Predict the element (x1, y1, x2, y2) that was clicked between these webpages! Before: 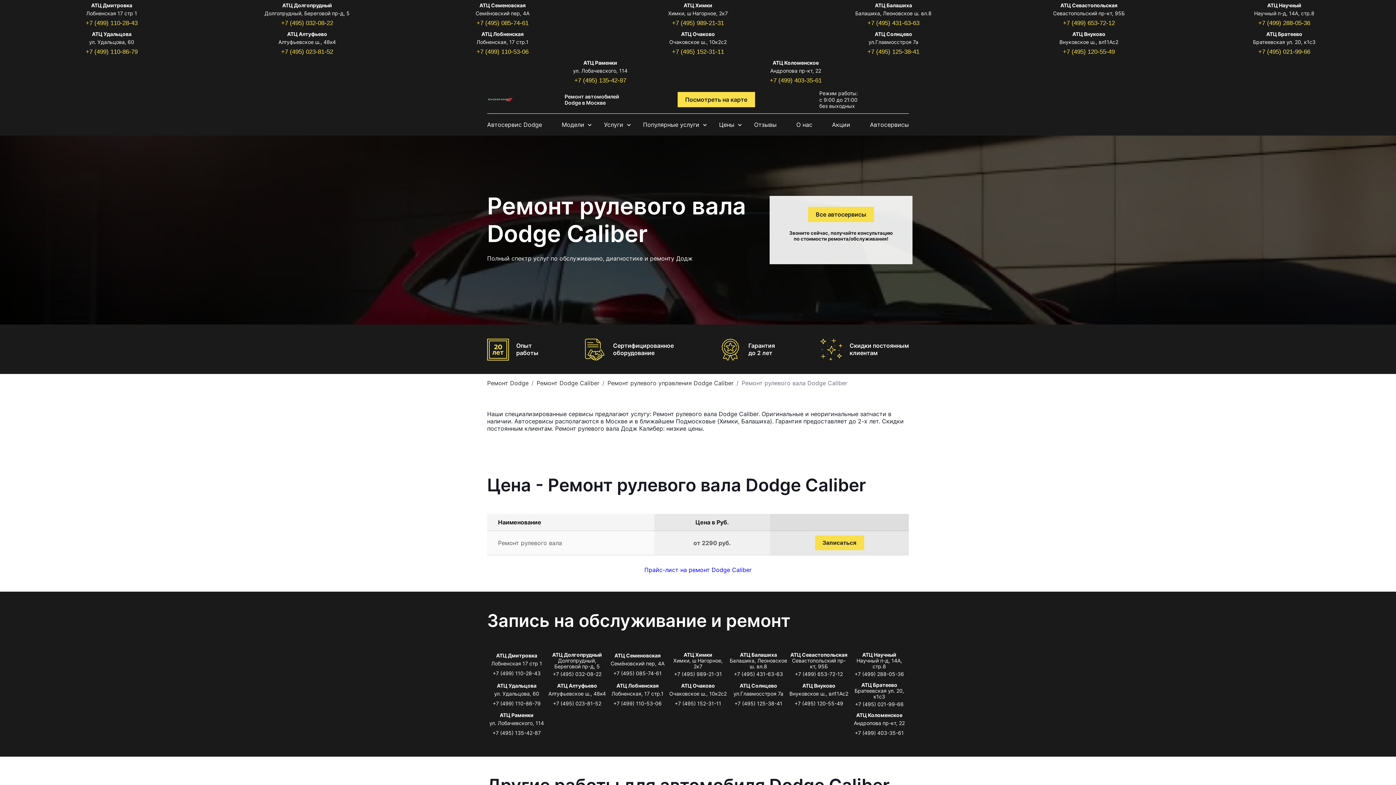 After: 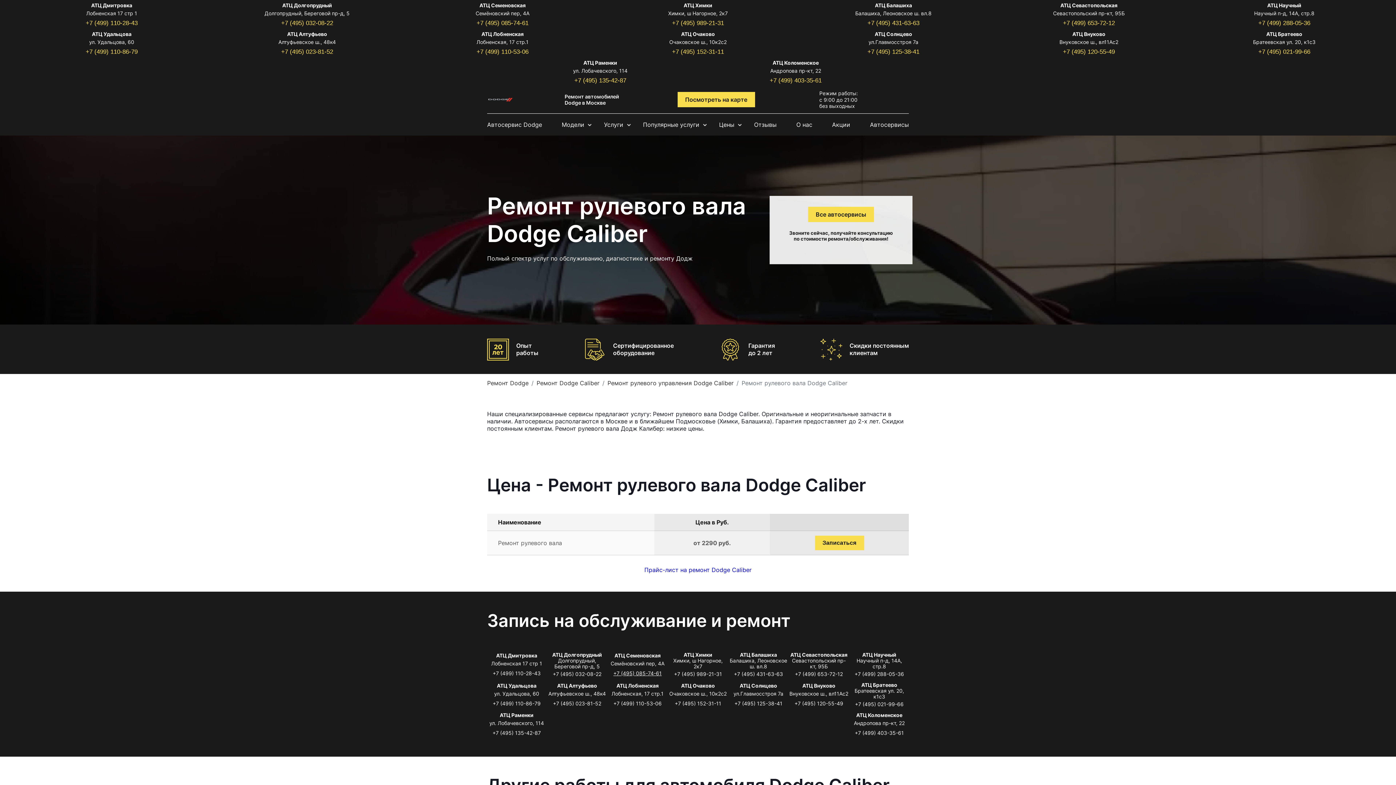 Action: bbox: (613, 670, 661, 676) label: +7 (495) 085-74-61